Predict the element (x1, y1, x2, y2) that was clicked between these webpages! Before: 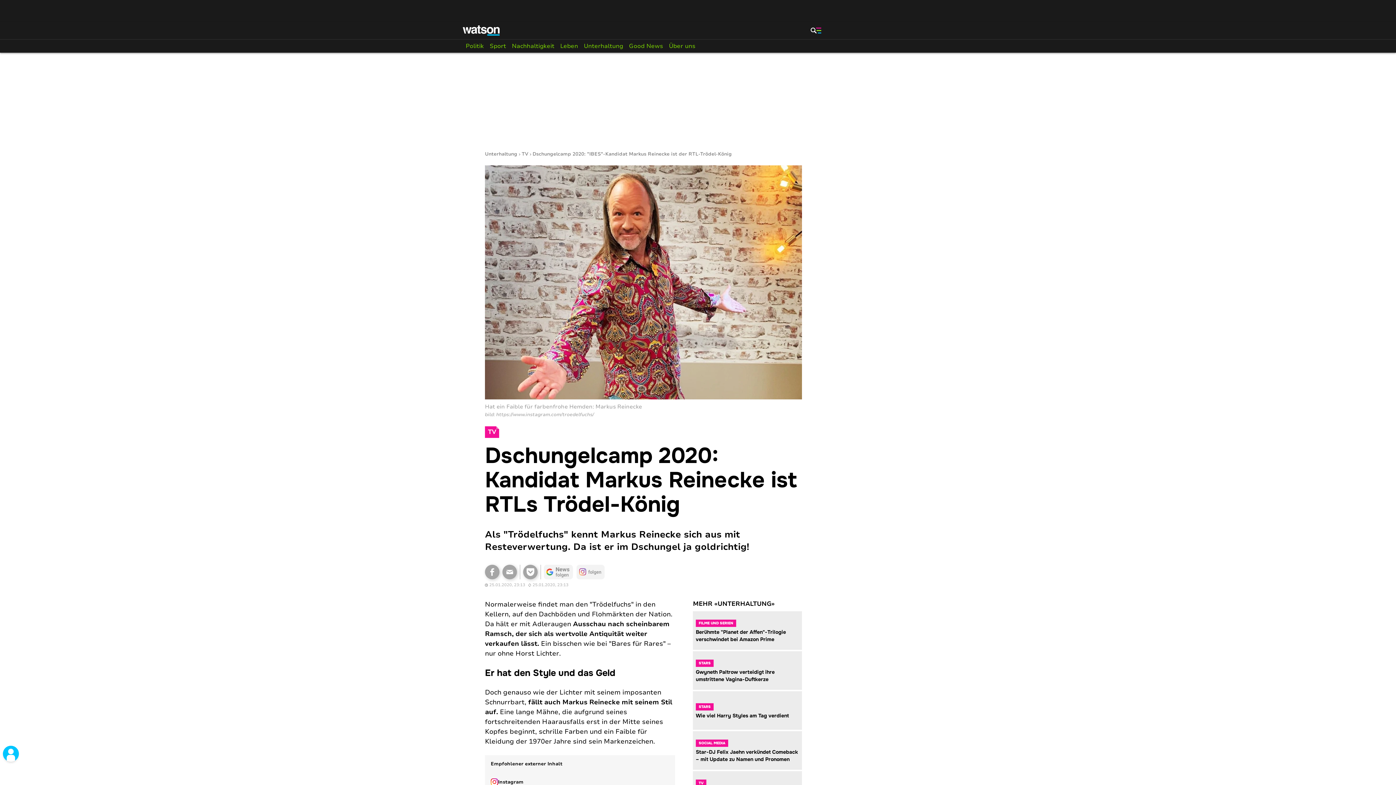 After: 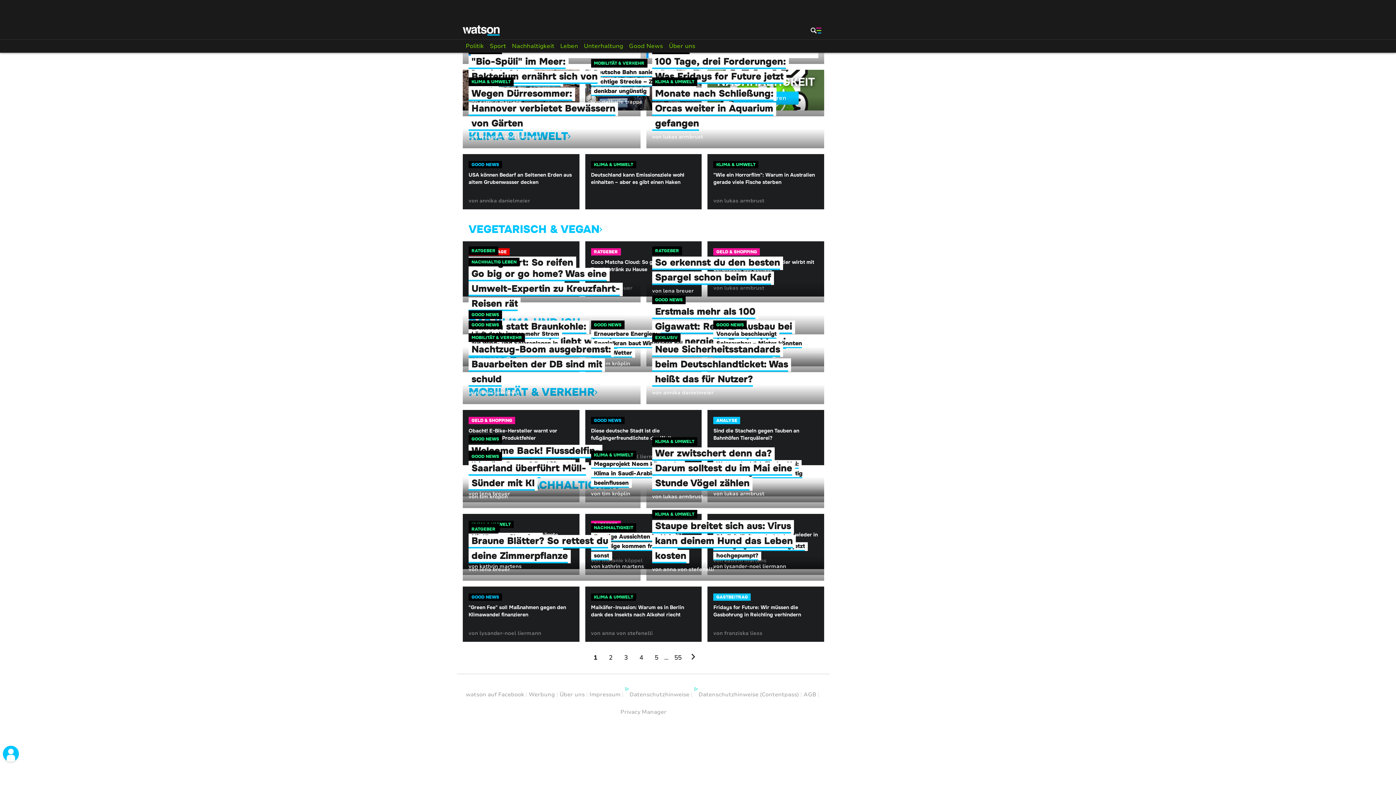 Action: label: Nachhaltigkeit bbox: (509, 39, 557, 52)